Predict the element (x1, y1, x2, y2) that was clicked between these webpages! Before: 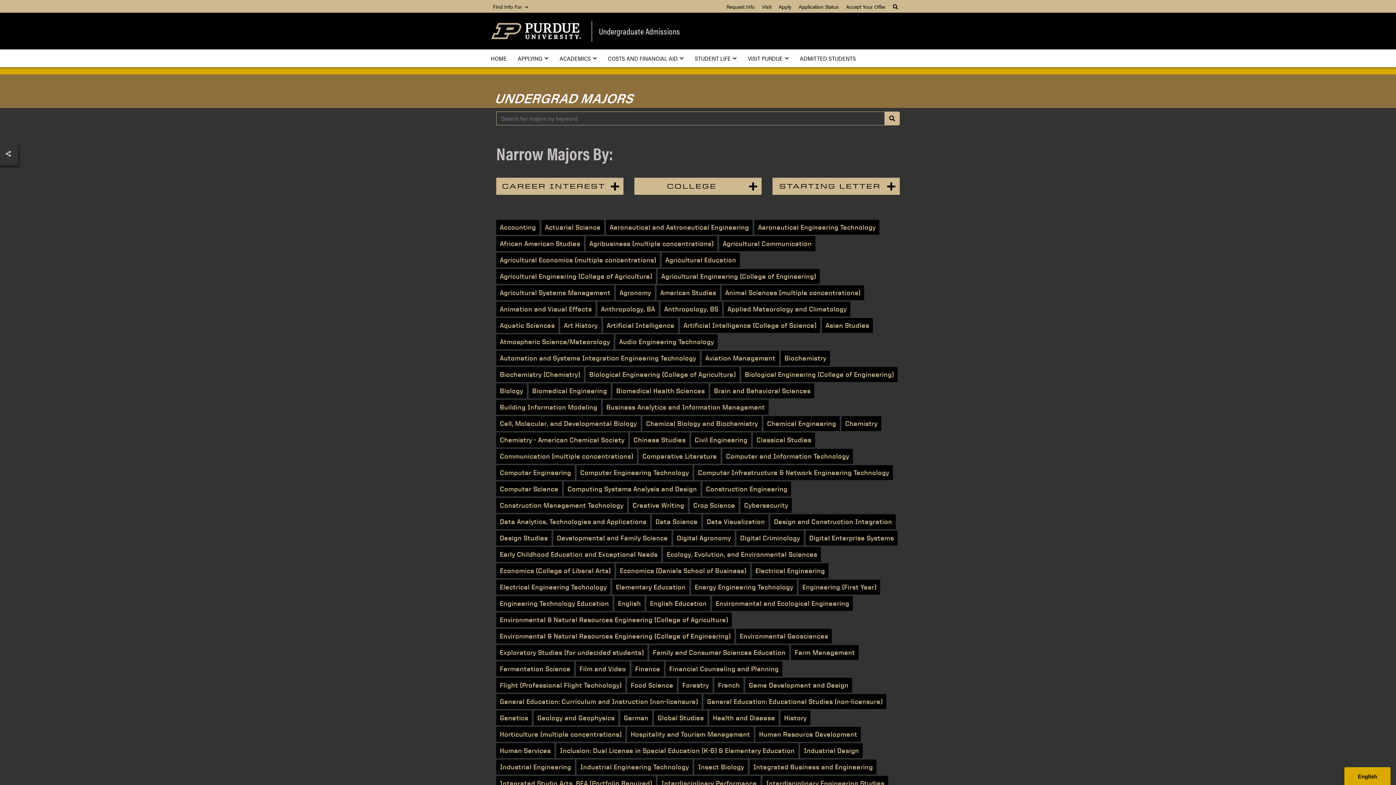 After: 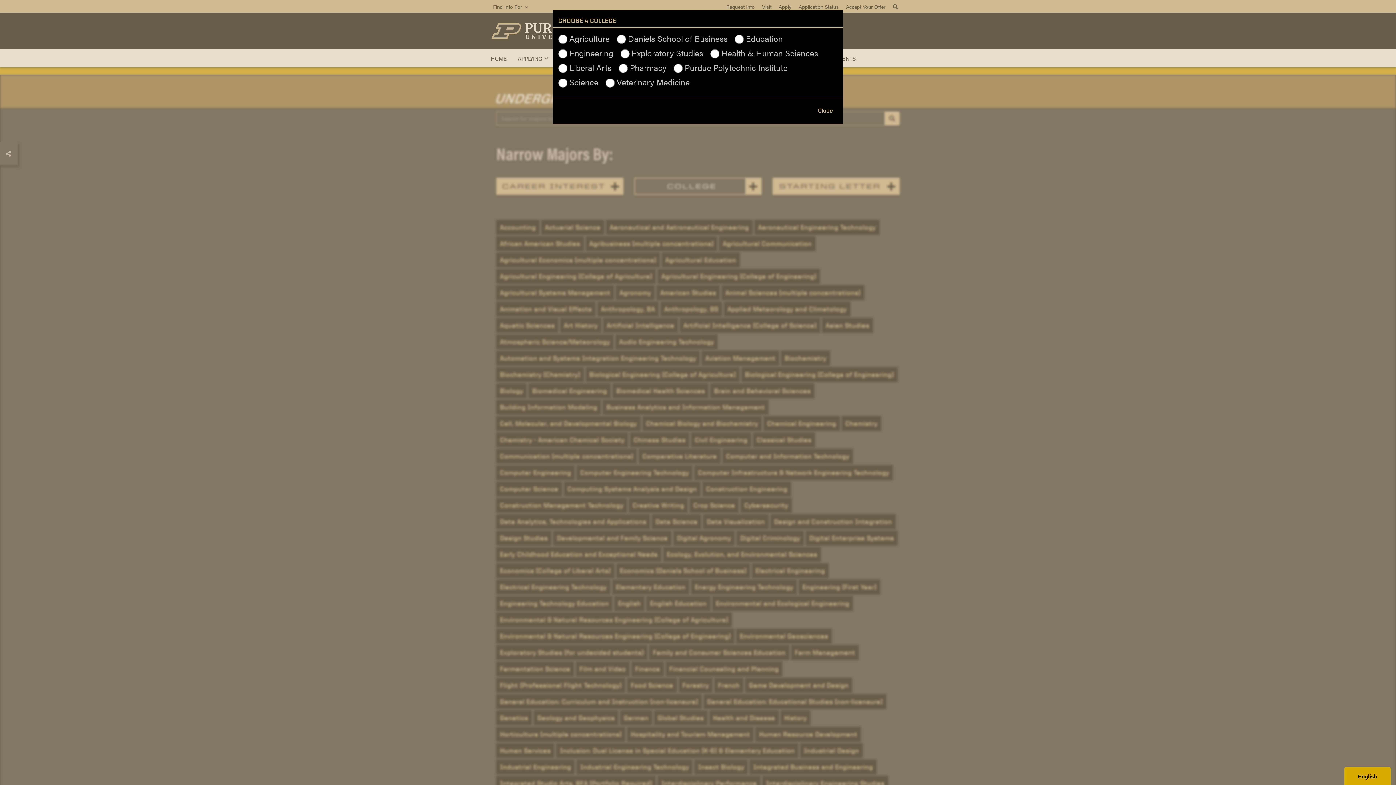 Action: bbox: (634, 177, 761, 194) label: COLLEGE